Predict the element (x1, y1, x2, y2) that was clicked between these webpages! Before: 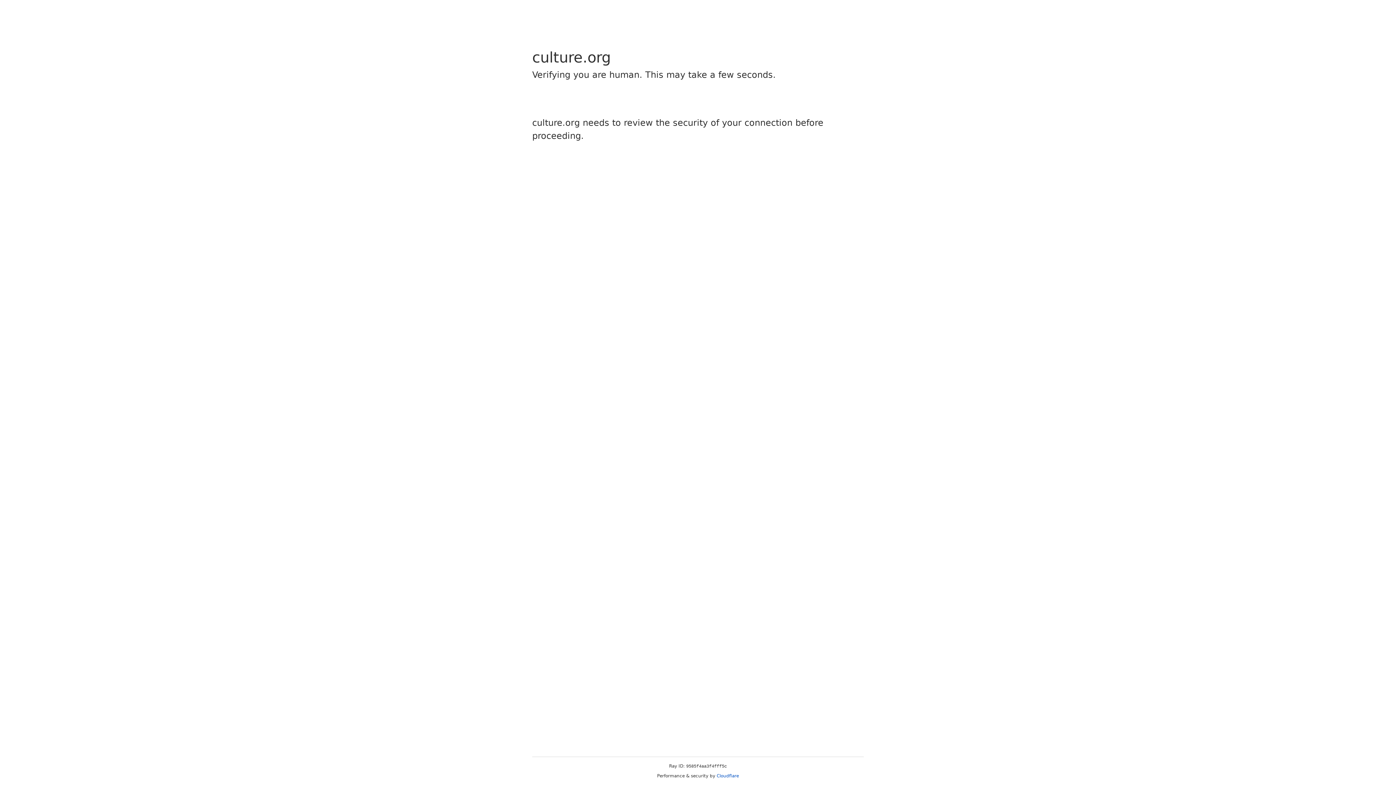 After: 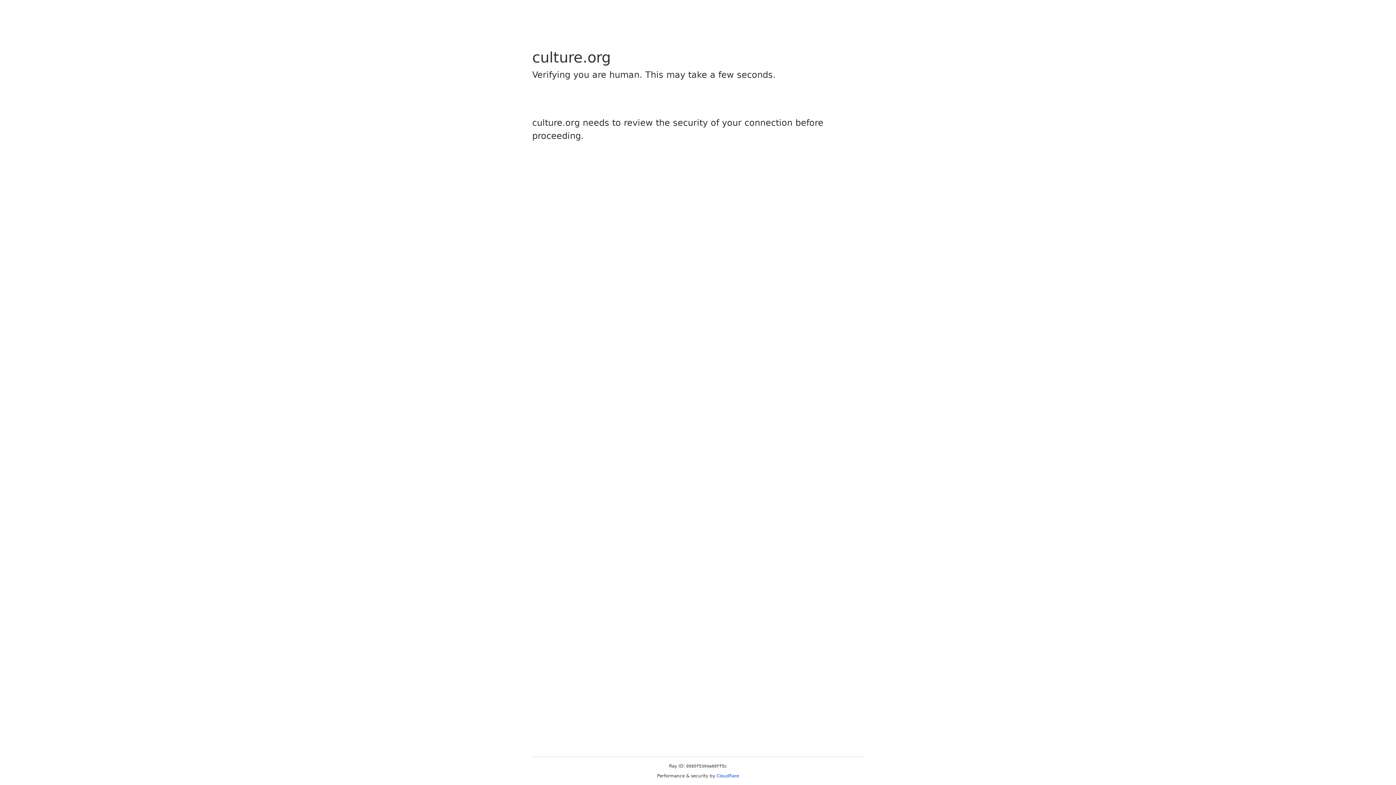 Action: bbox: (716, 773, 739, 778) label: Cloudflare